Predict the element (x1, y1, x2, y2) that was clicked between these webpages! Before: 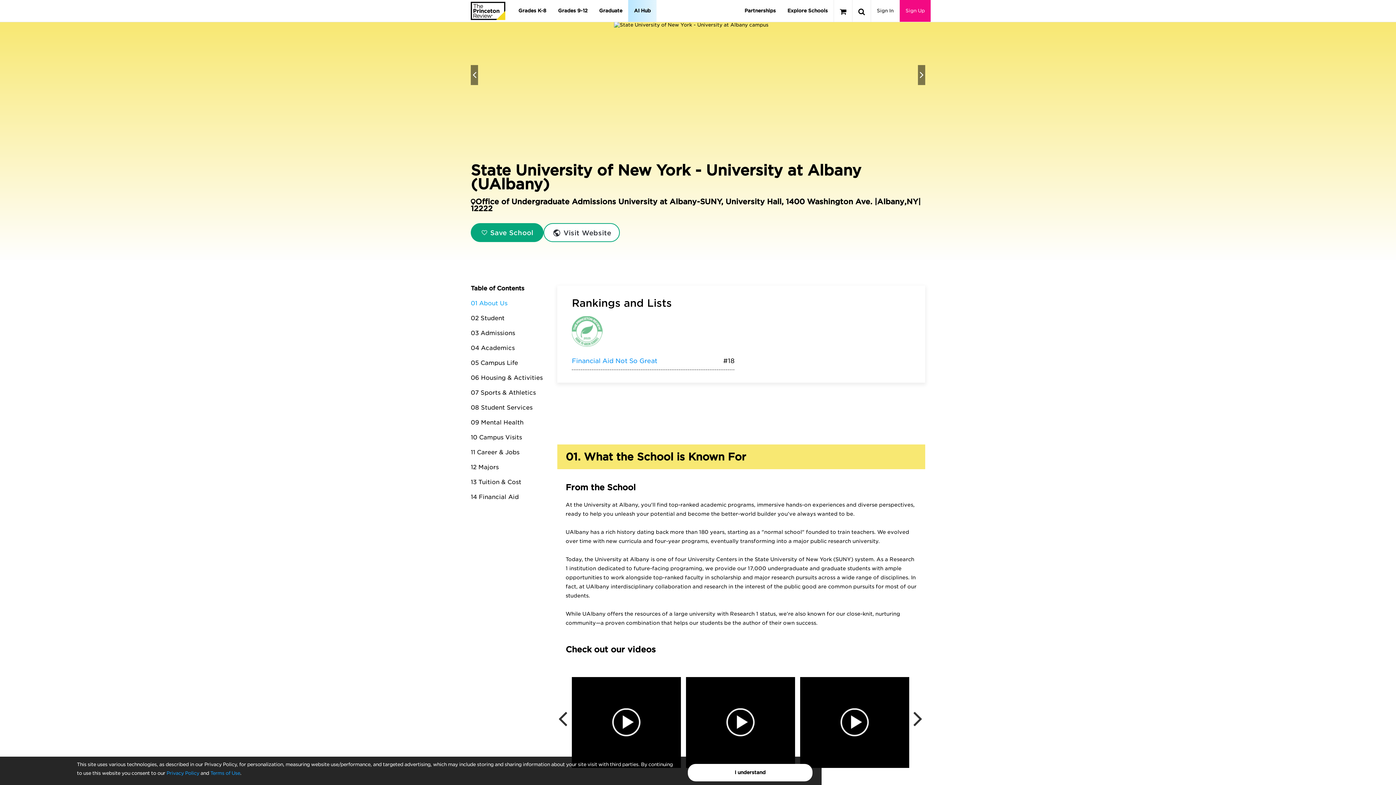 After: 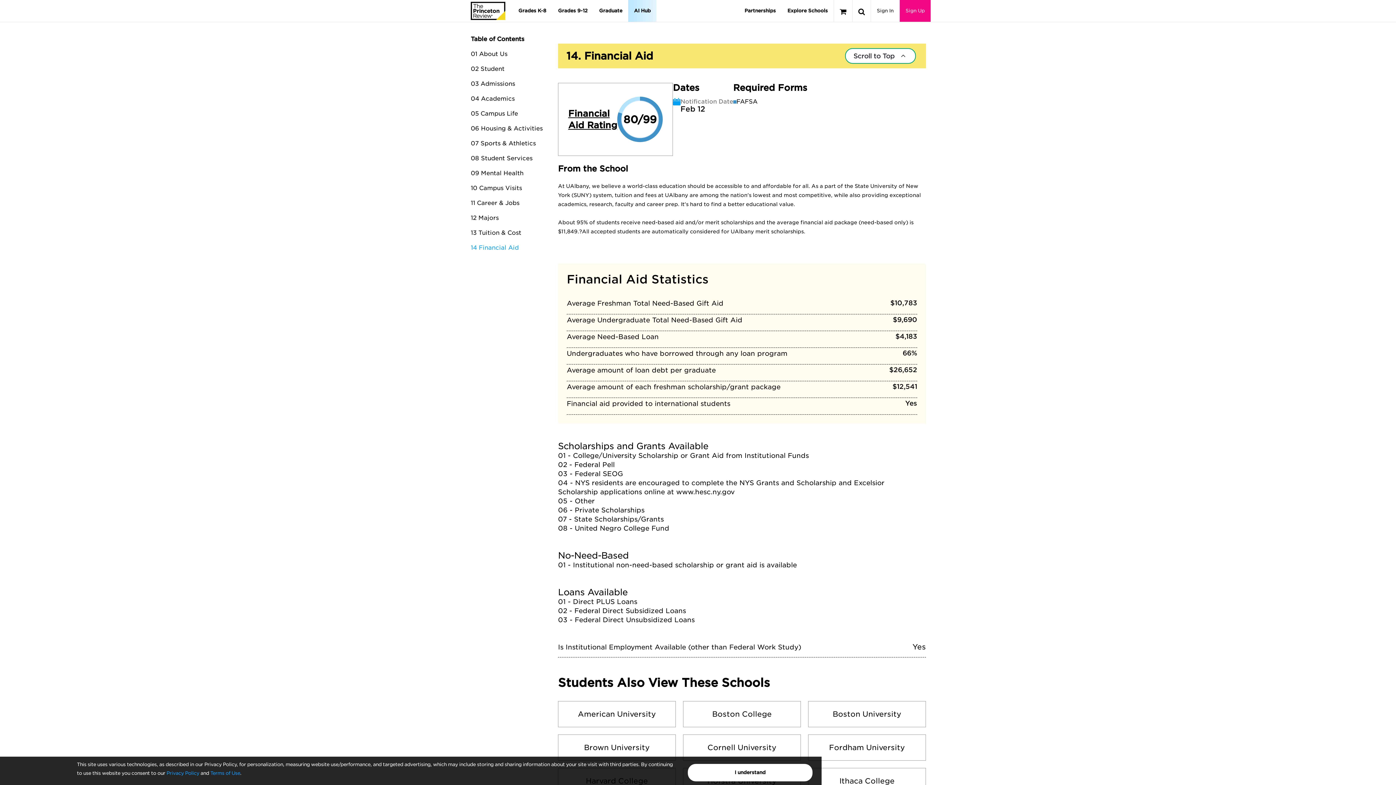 Action: bbox: (470, 493, 518, 500) label: 14 Financial Aid